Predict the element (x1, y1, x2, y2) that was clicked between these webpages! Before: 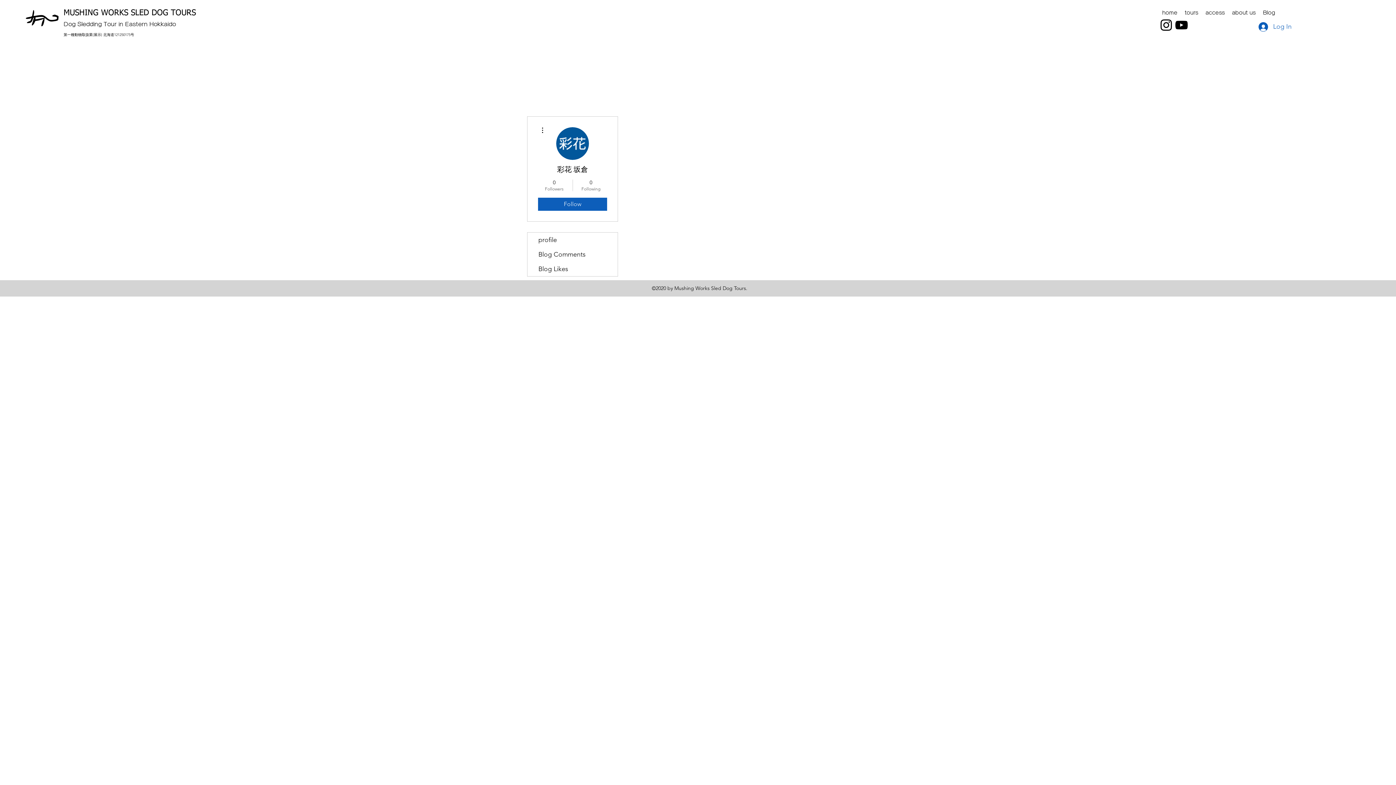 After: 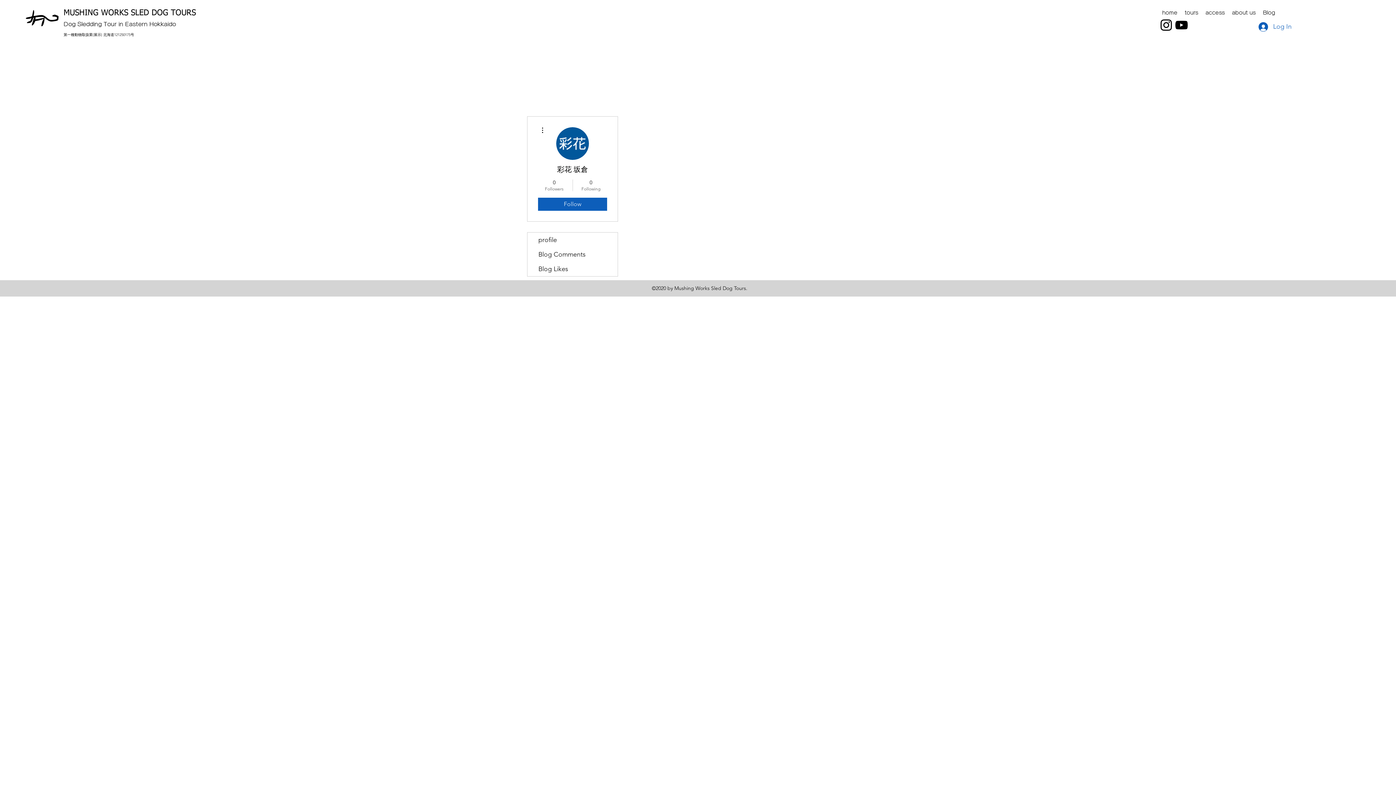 Action: bbox: (538, 125, 546, 134)